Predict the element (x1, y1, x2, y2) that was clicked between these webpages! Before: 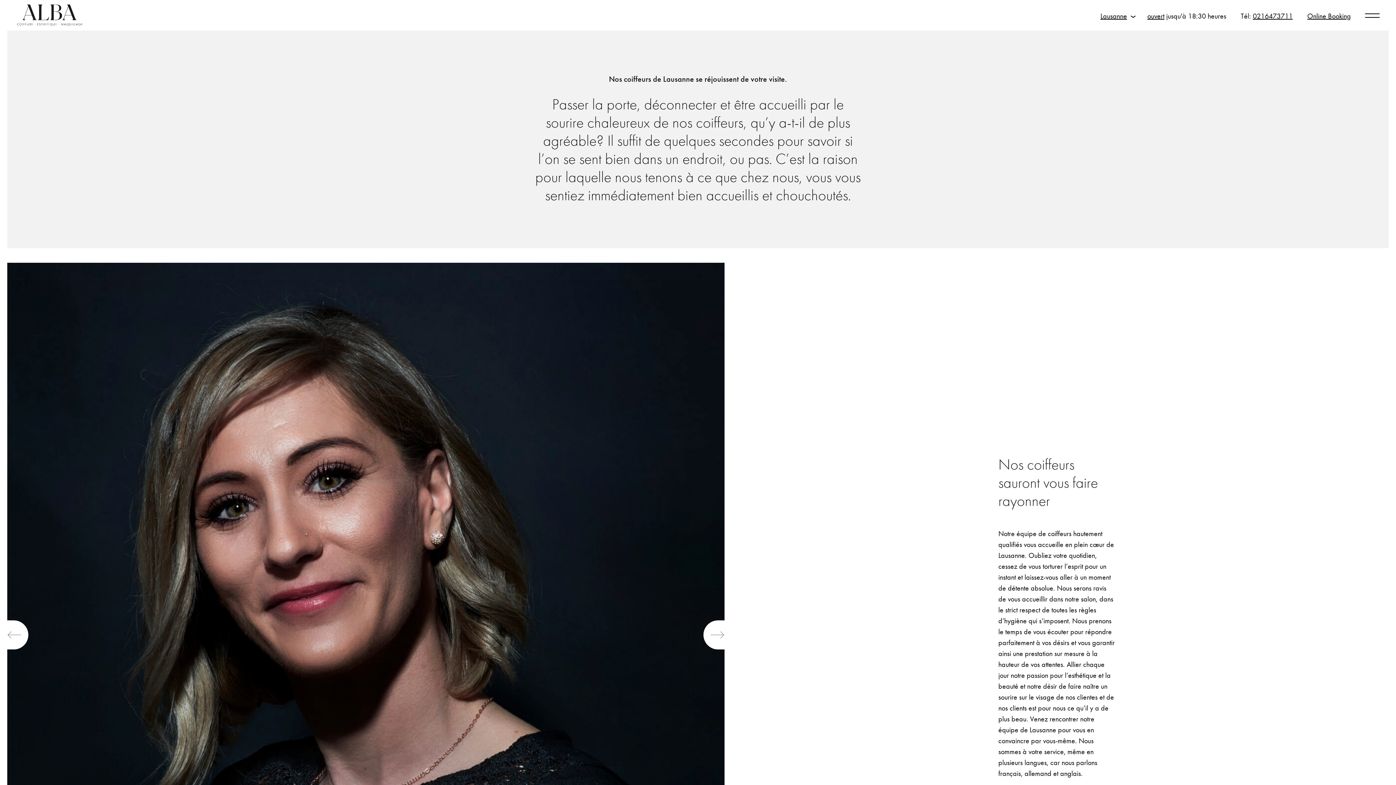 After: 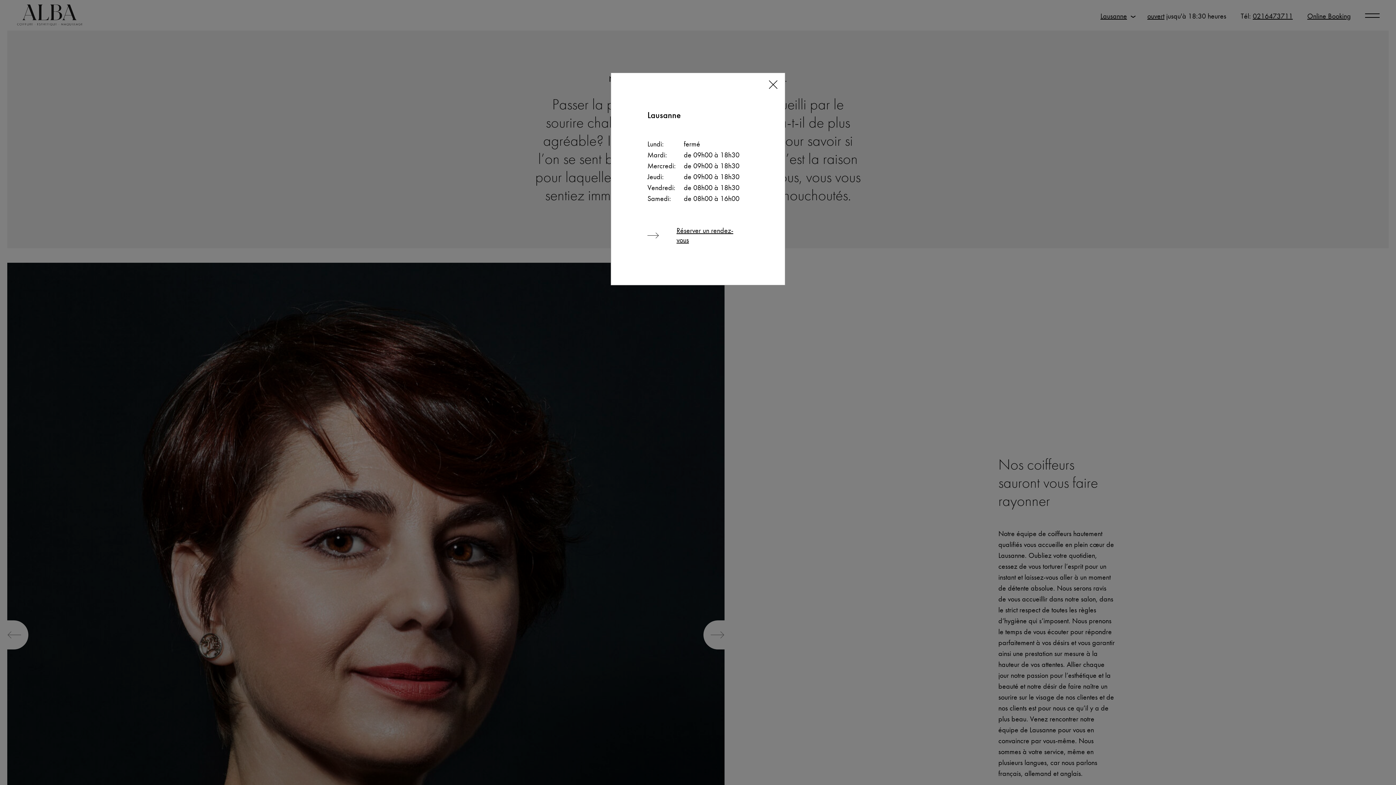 Action: bbox: (1147, 12, 1164, 20) label: ouvert